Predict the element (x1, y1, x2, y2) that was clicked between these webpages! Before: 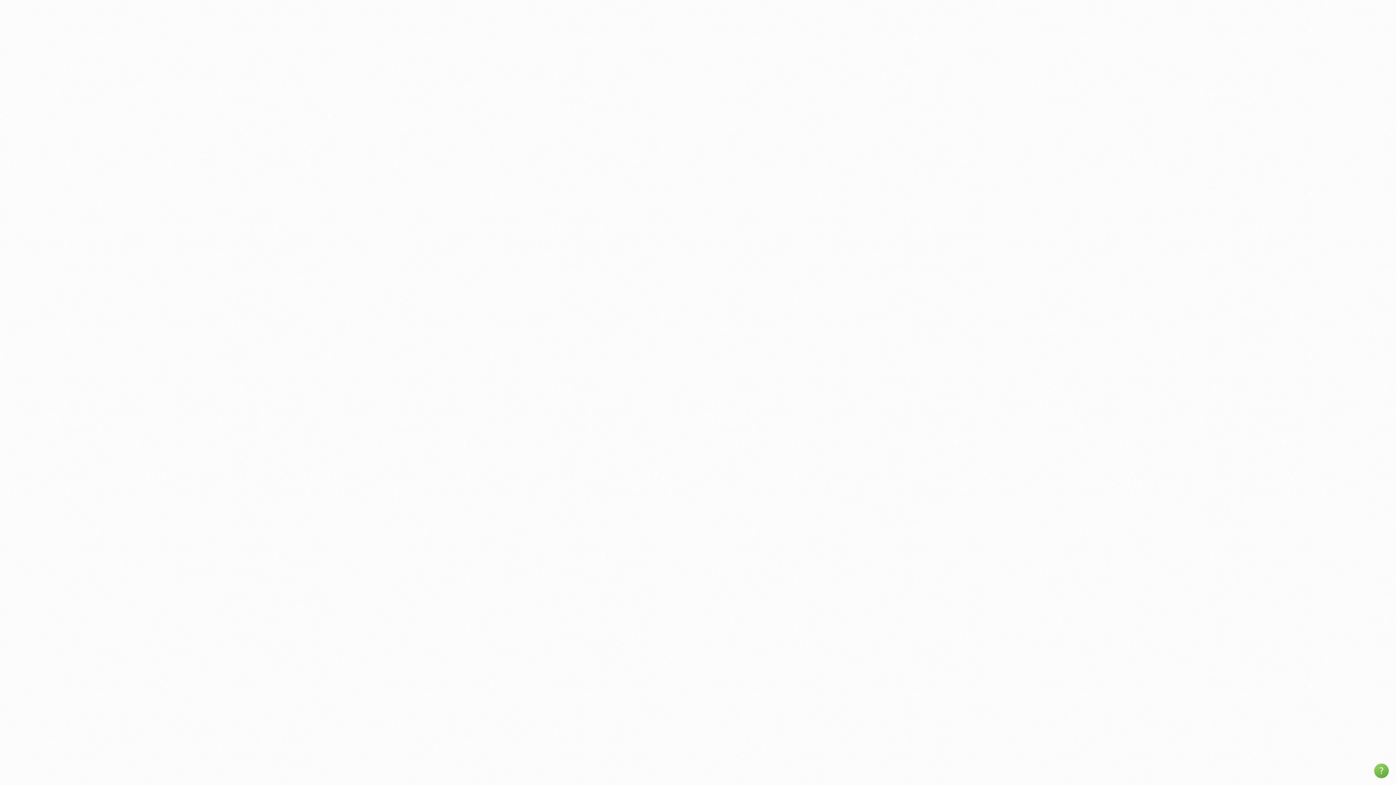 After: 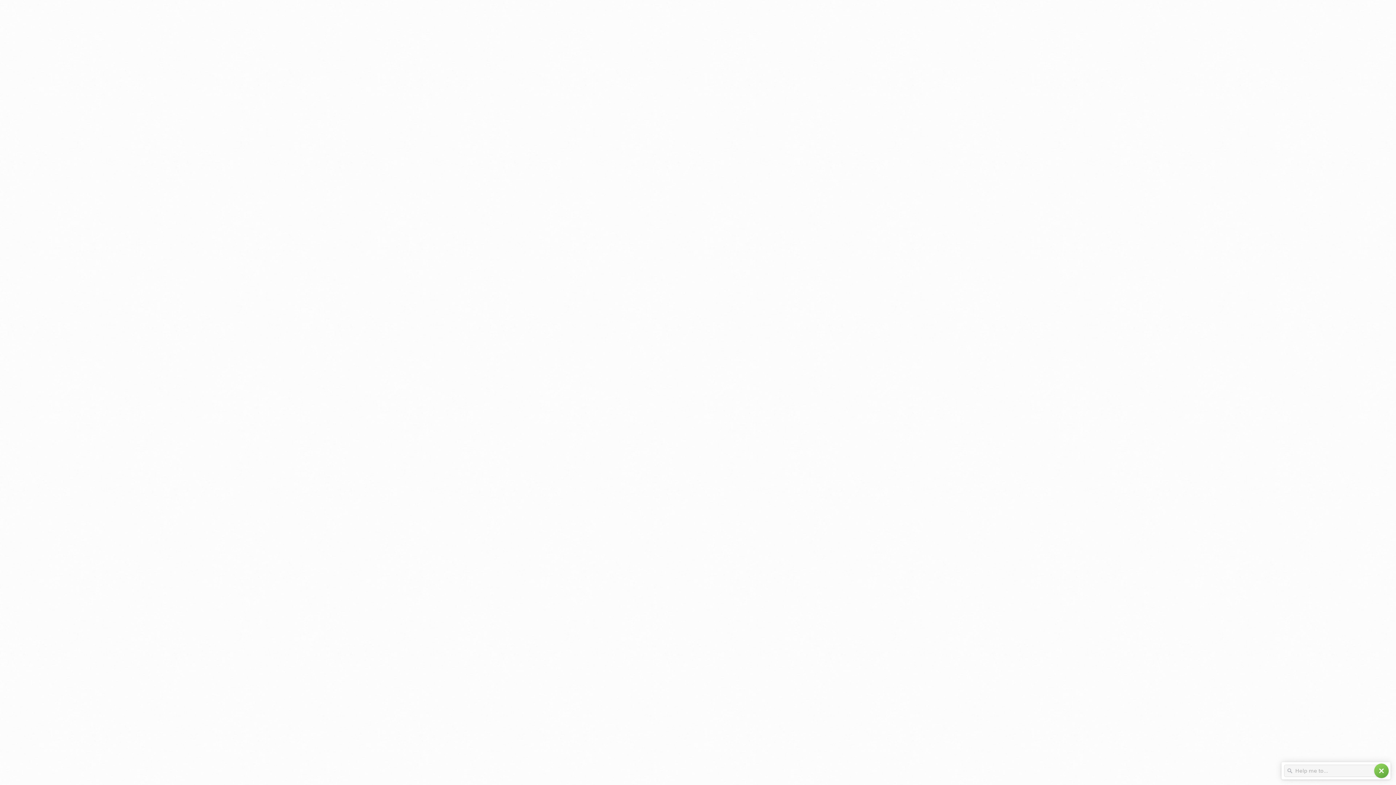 Action: label: help bbox: (1374, 764, 1389, 778)